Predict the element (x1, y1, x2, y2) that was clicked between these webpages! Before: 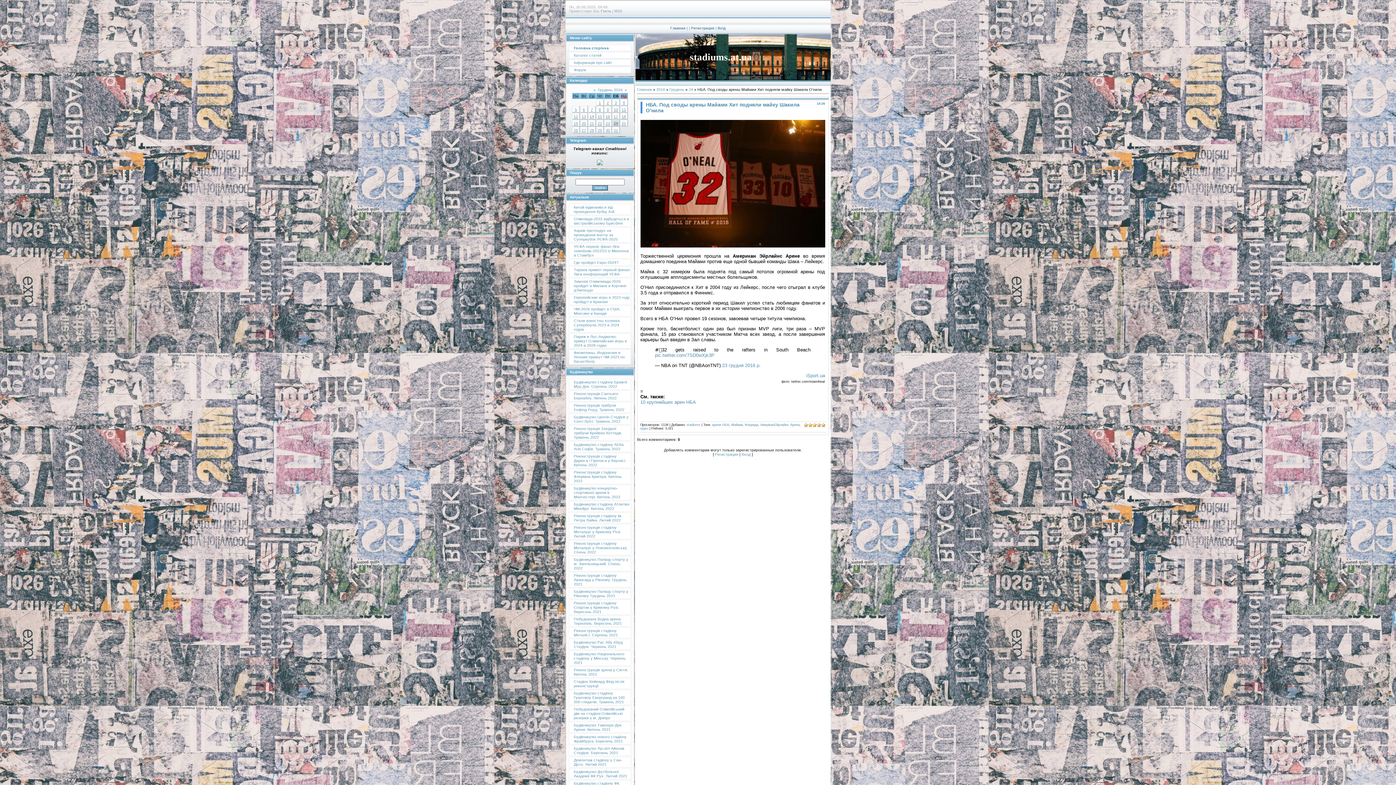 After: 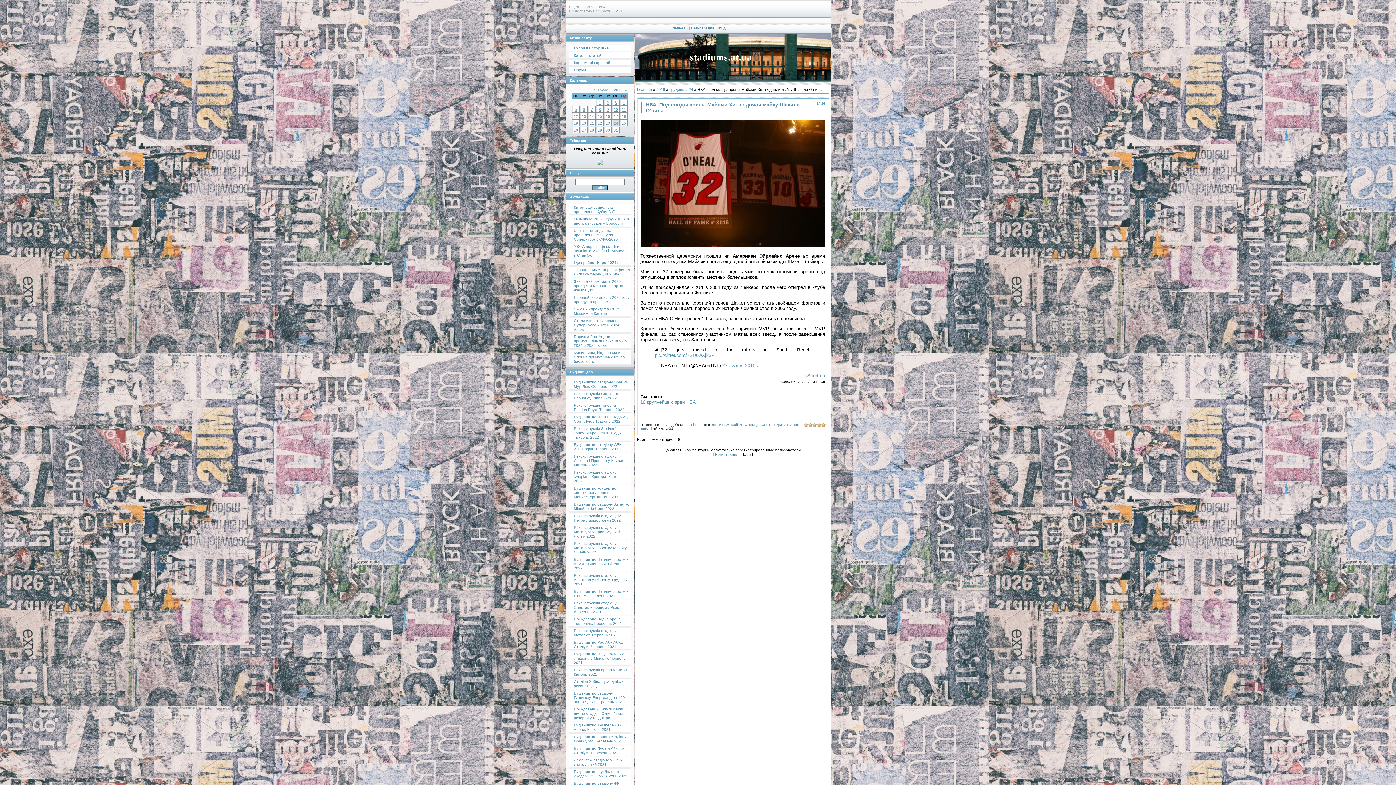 Action: bbox: (741, 452, 750, 456) label: Вход